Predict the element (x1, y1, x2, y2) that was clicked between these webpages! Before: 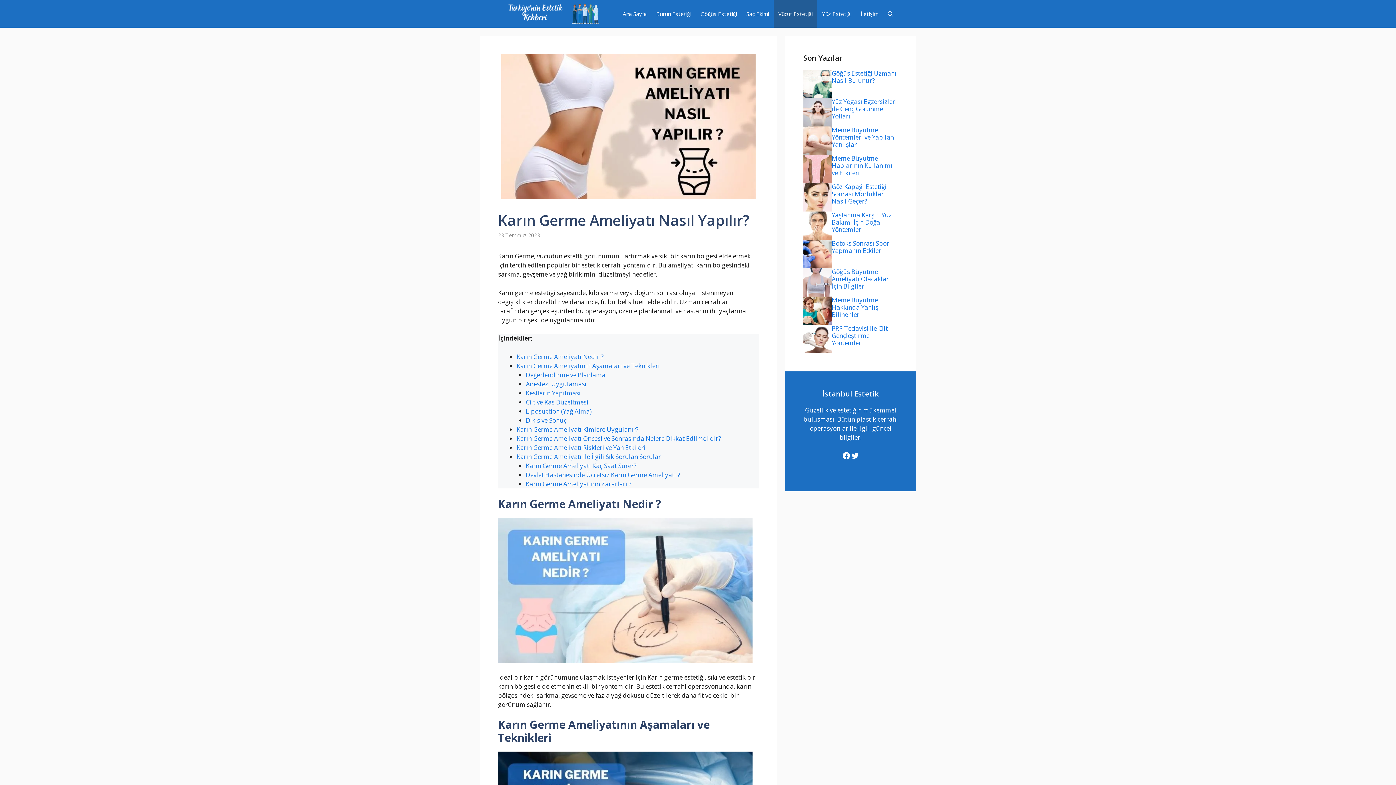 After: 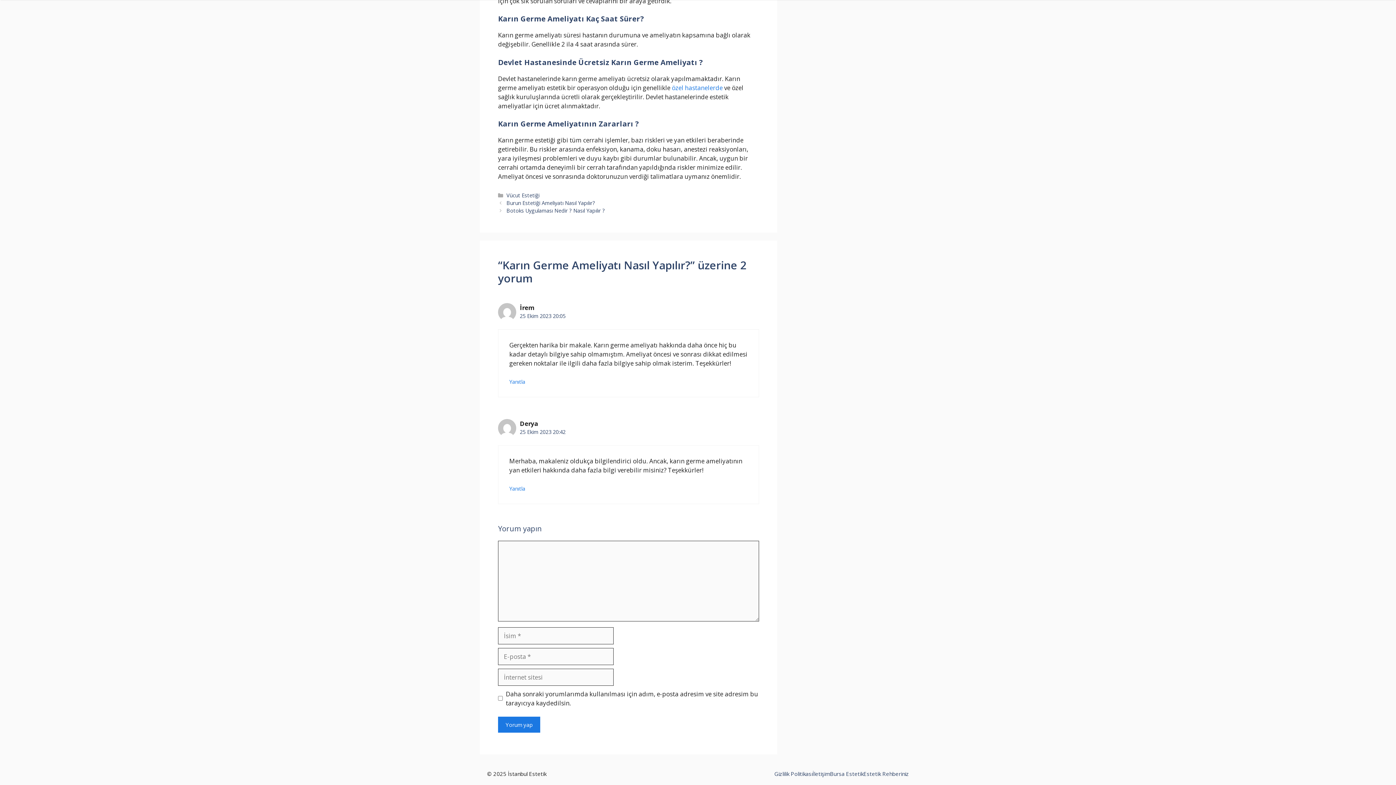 Action: label: Devlet Hastanesinde Ücretsiz Karın Germe Ameliyatı ? bbox: (526, 470, 680, 479)